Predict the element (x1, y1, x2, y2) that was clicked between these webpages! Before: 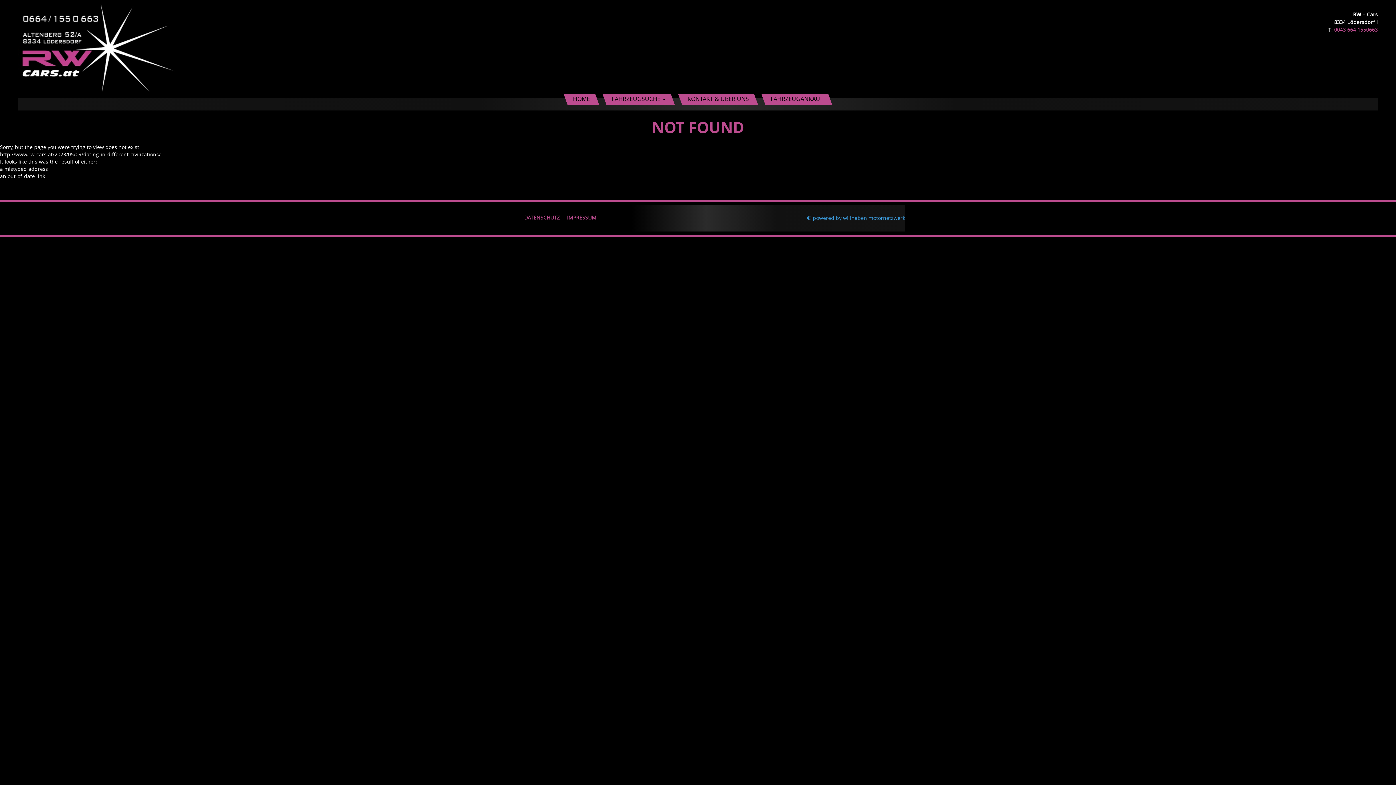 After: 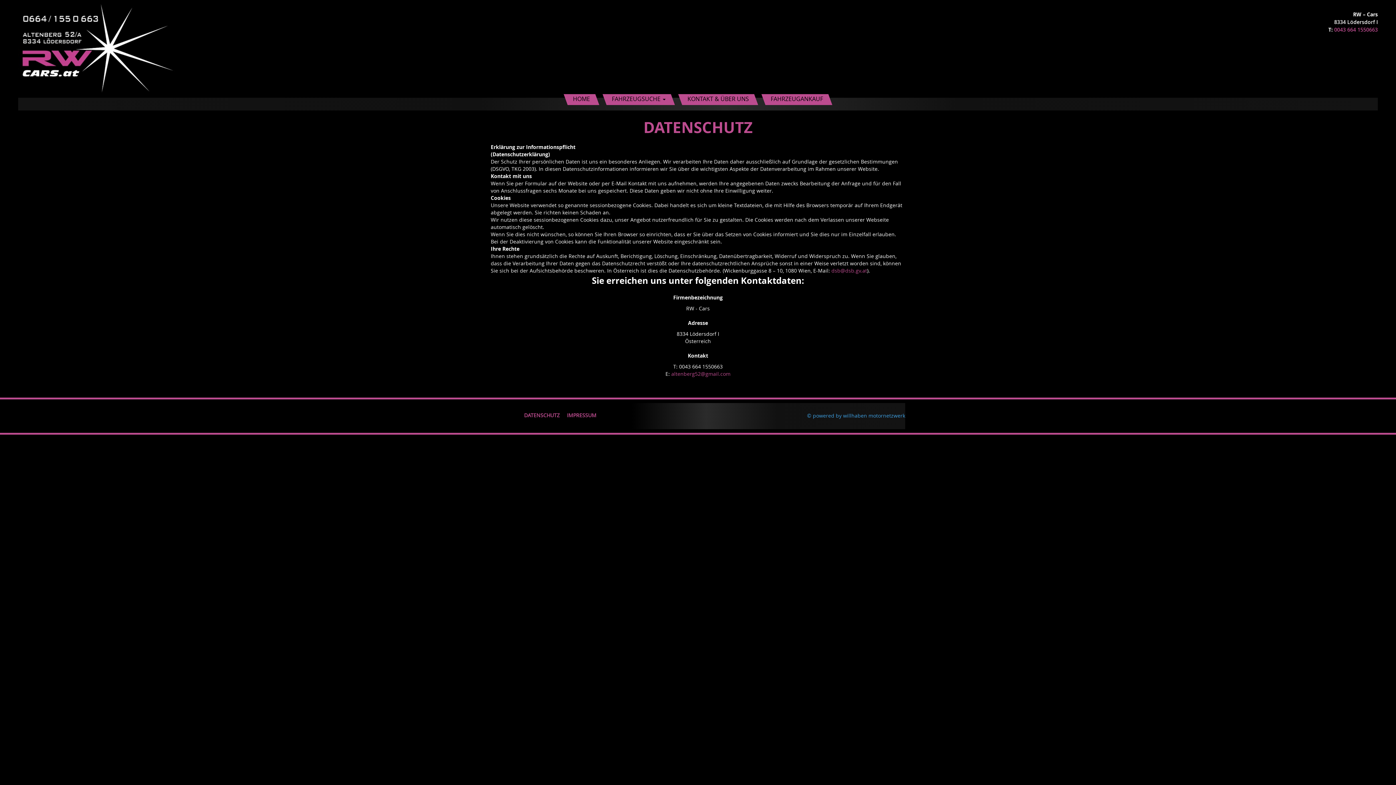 Action: bbox: (524, 209, 559, 226) label: DATENSCHUTZ